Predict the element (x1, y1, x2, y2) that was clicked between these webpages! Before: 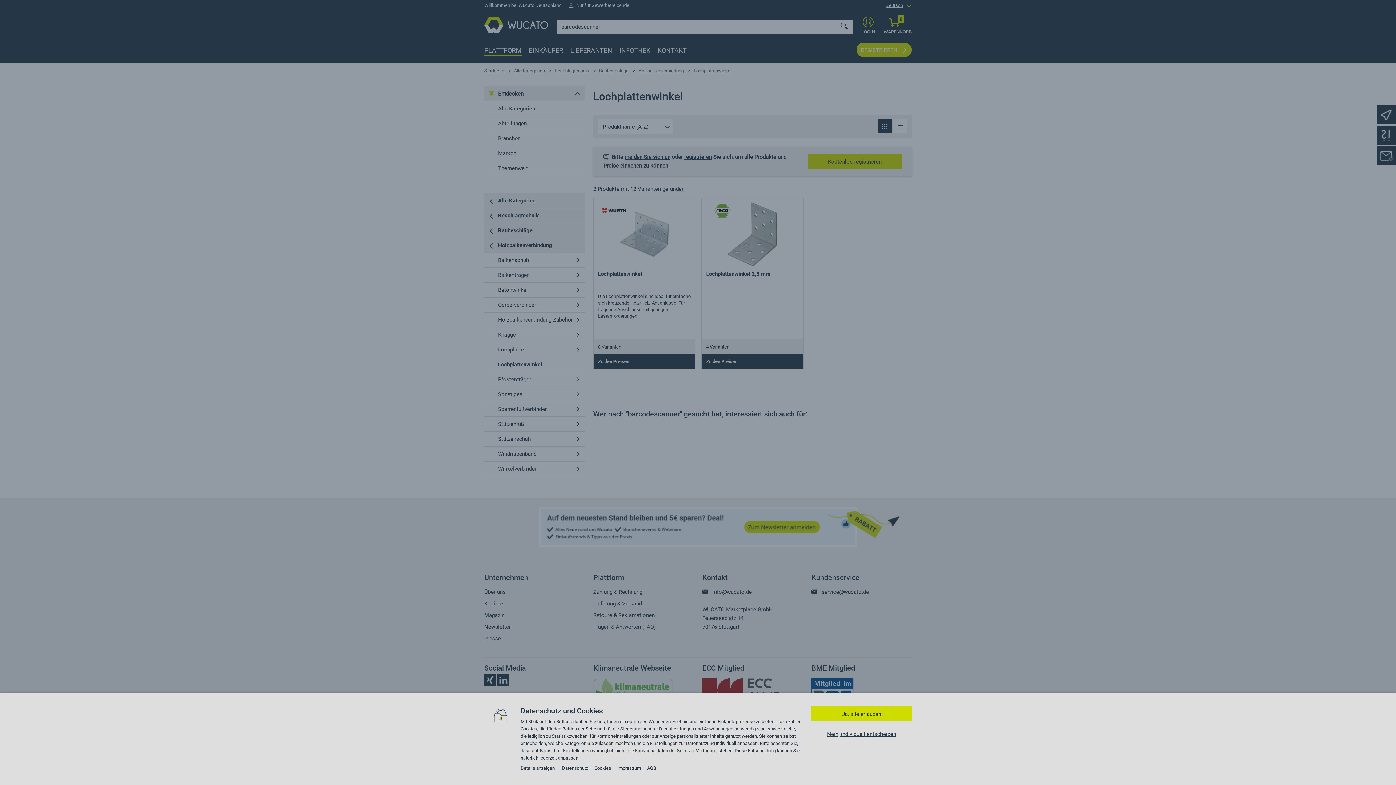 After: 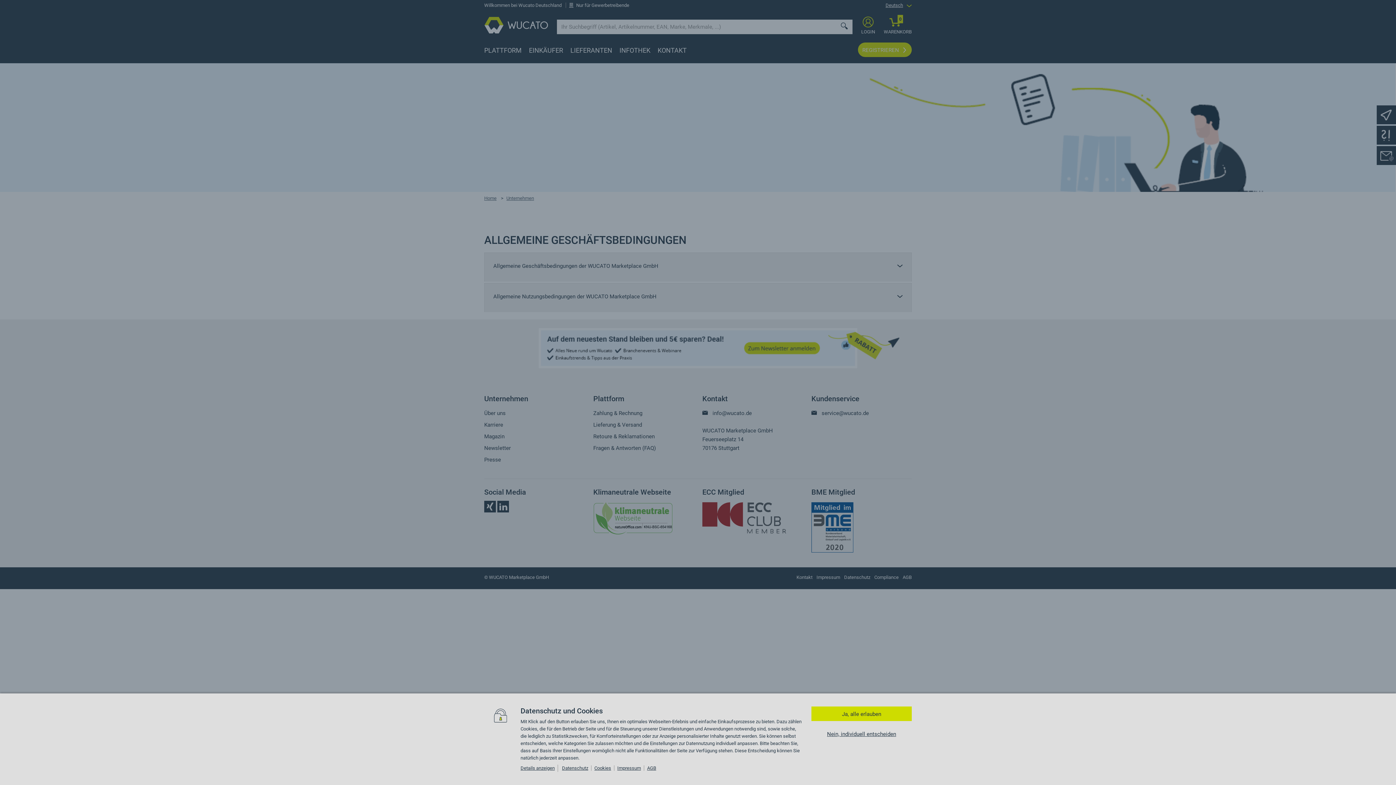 Action: bbox: (647, 765, 659, 771) label: AGB